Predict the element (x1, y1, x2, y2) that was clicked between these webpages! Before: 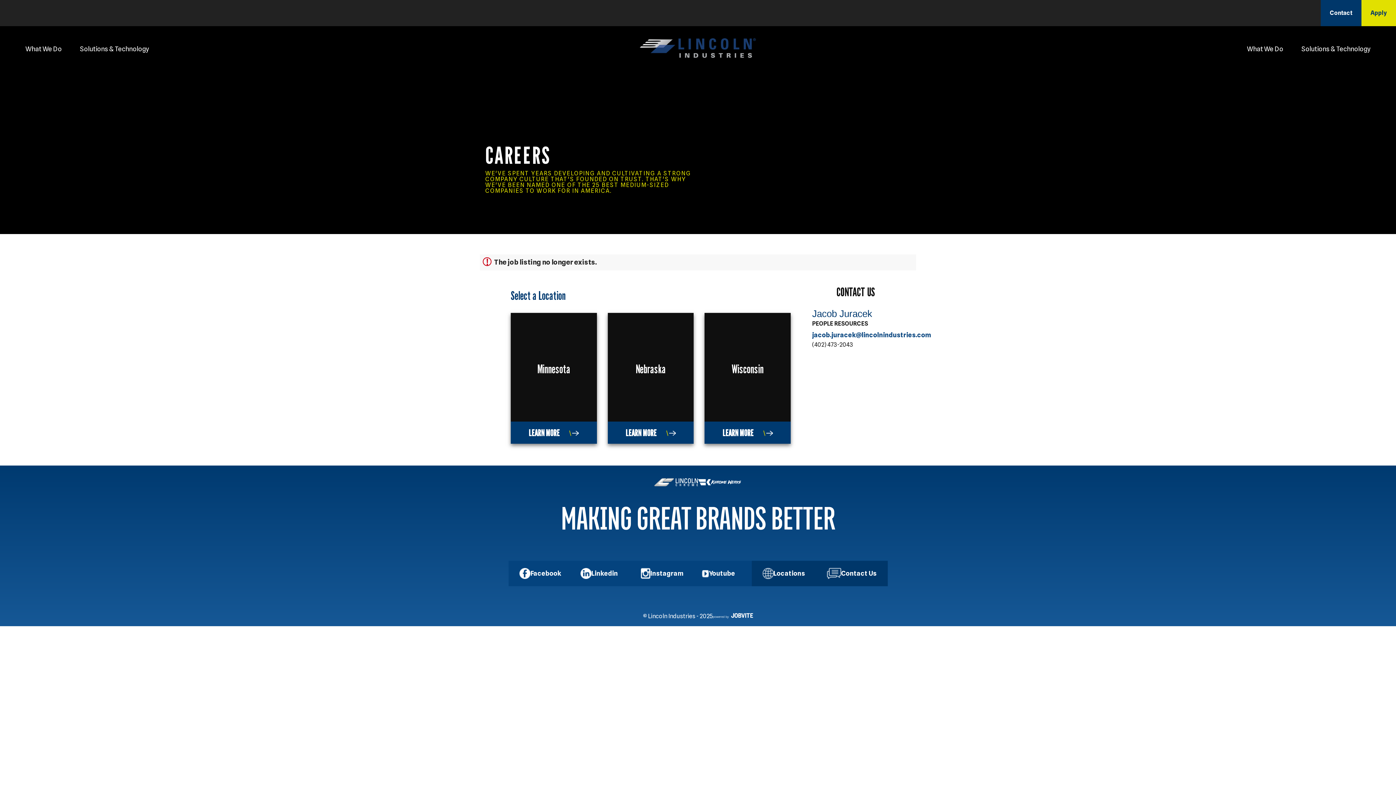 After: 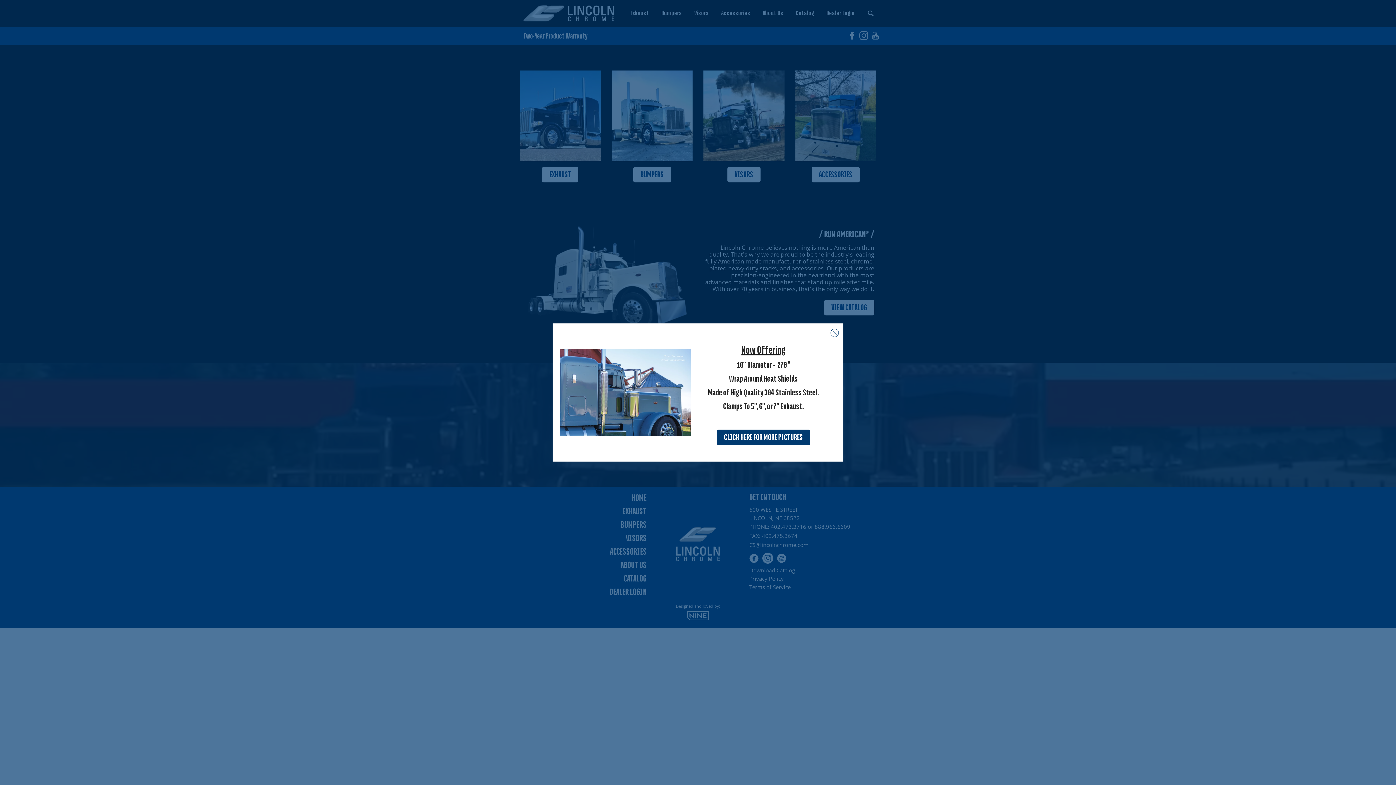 Action: bbox: (654, 478, 698, 489)